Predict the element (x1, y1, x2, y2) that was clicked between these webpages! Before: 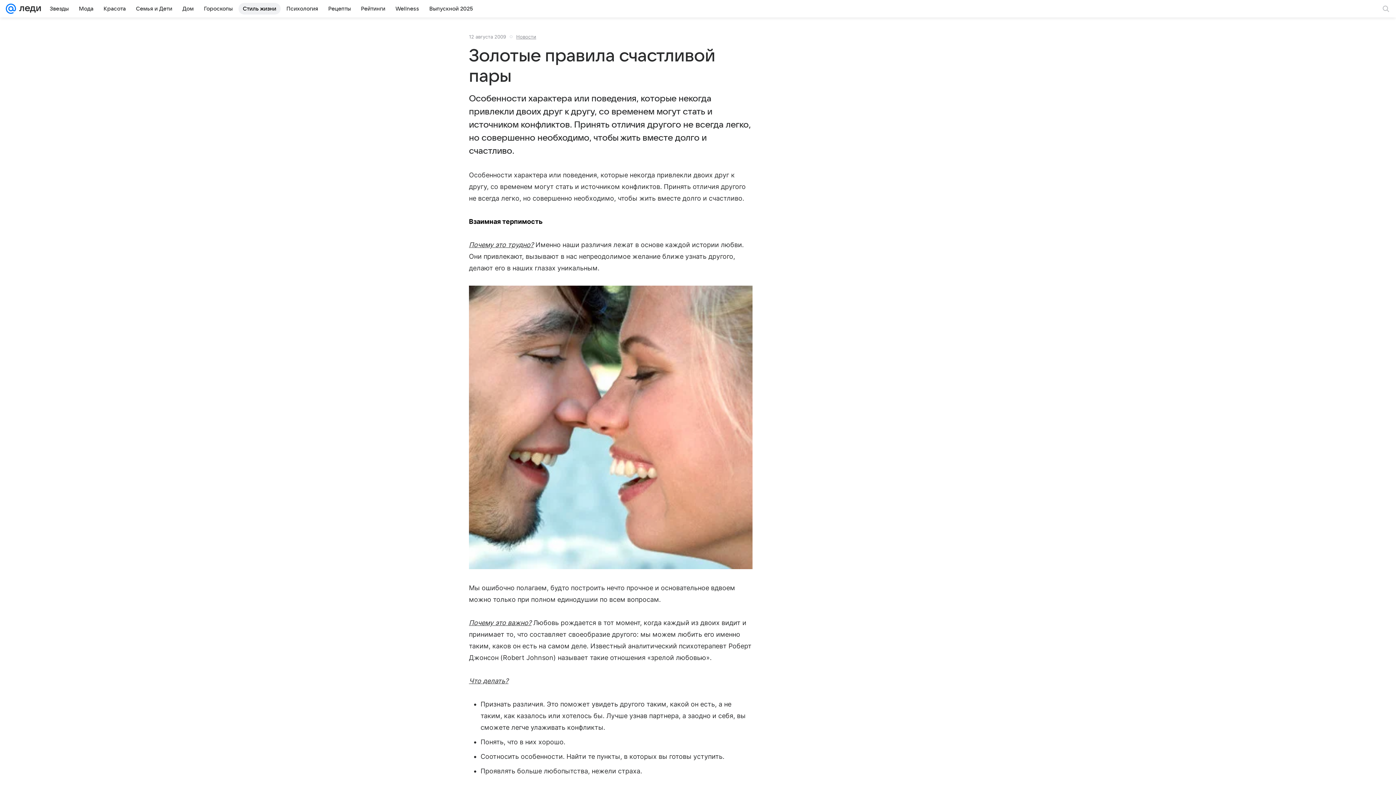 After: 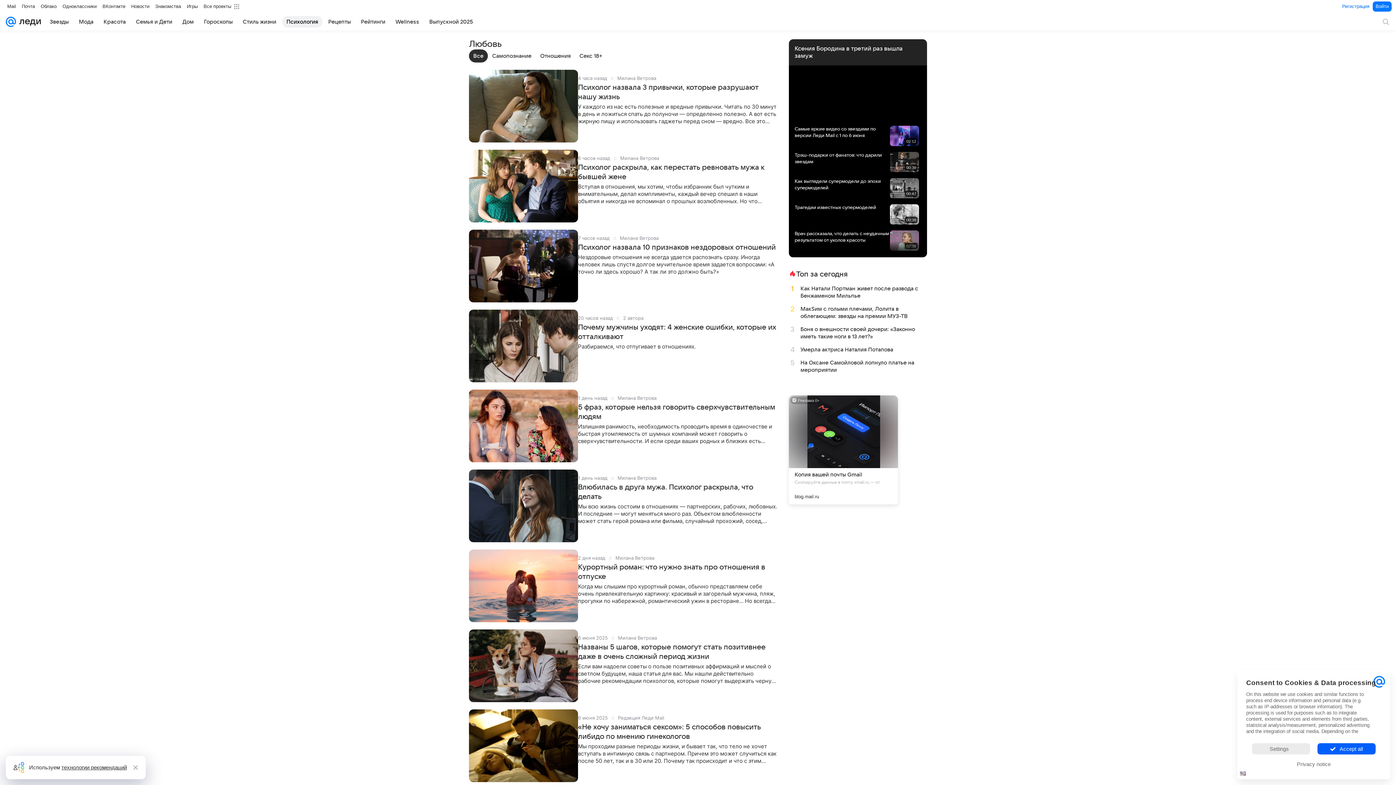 Action: bbox: (282, 2, 322, 14) label: Психология